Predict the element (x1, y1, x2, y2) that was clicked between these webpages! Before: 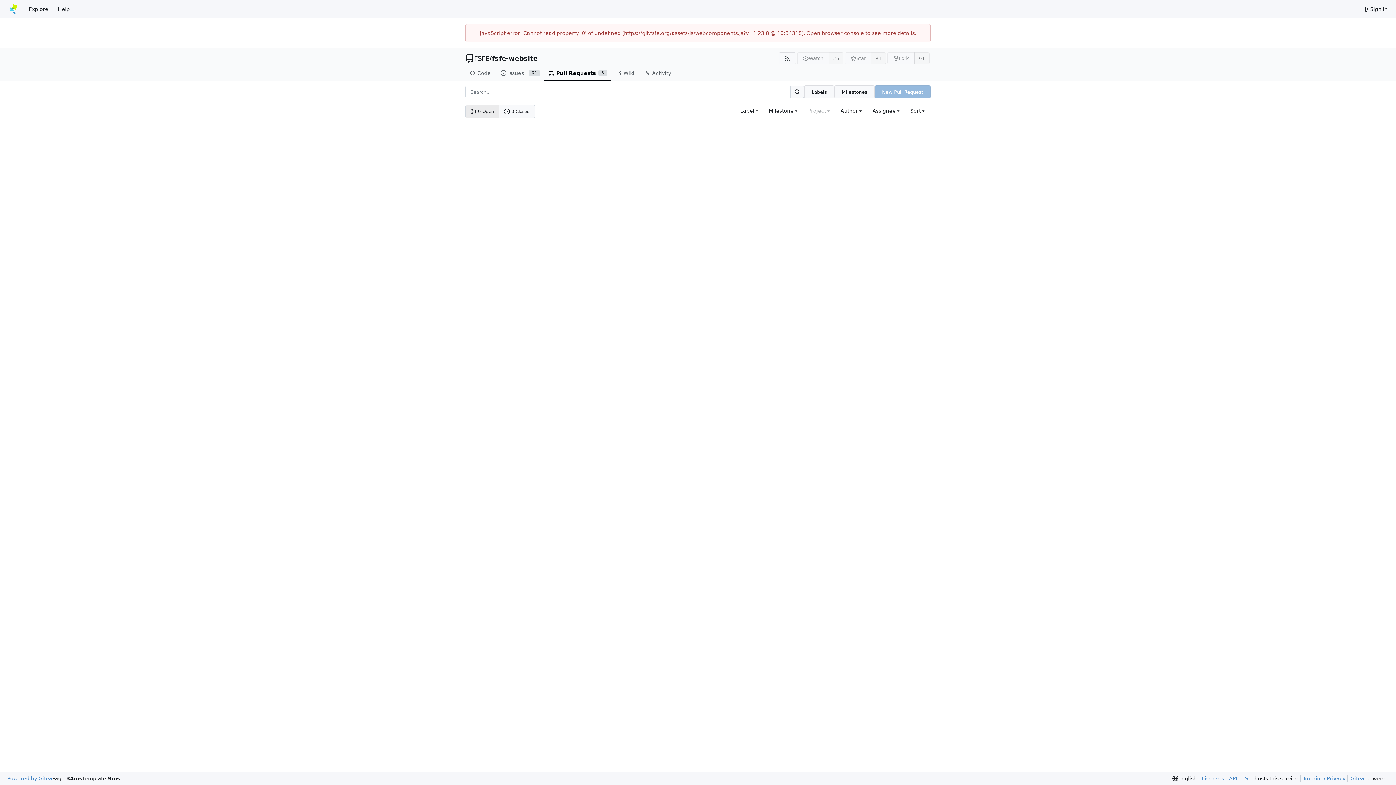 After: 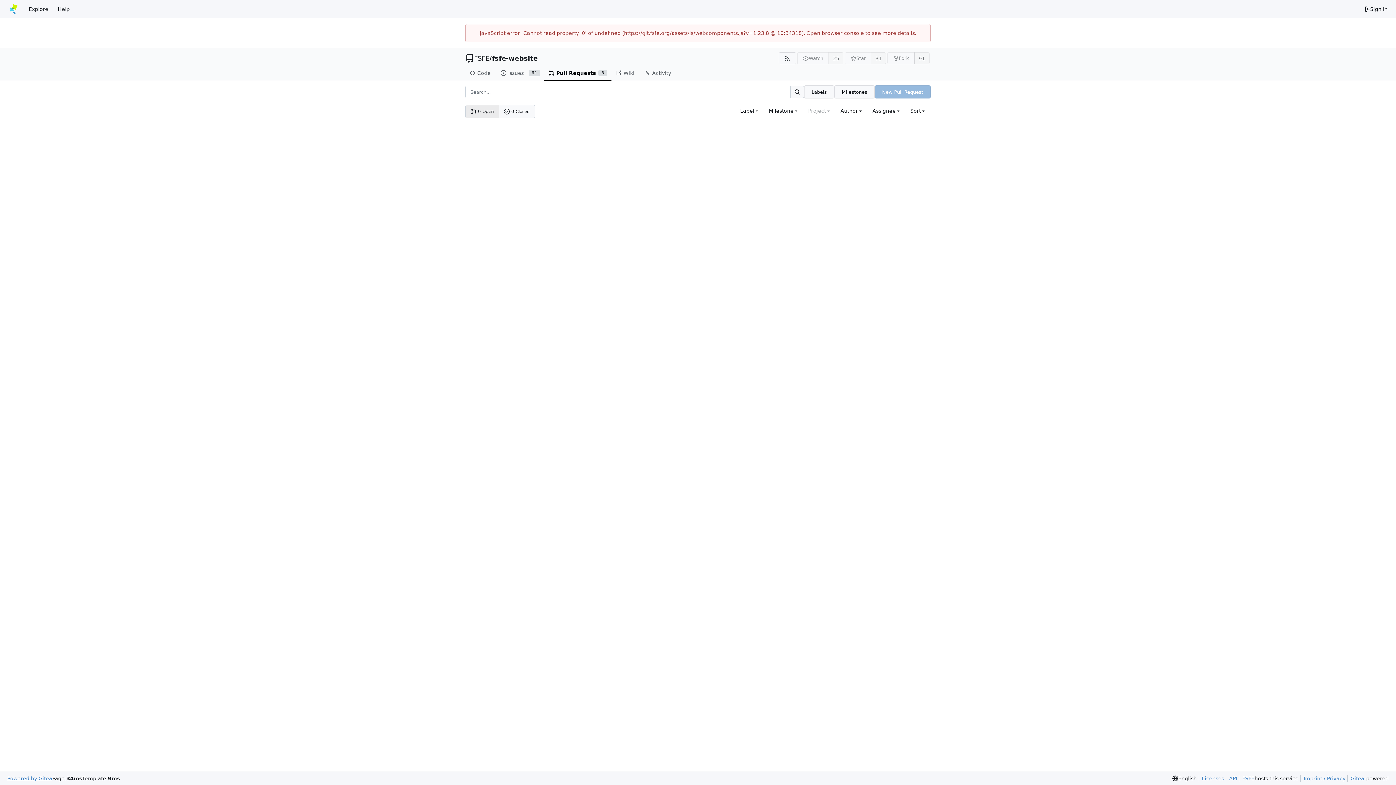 Action: label: Powered by Gitea bbox: (7, 775, 52, 782)